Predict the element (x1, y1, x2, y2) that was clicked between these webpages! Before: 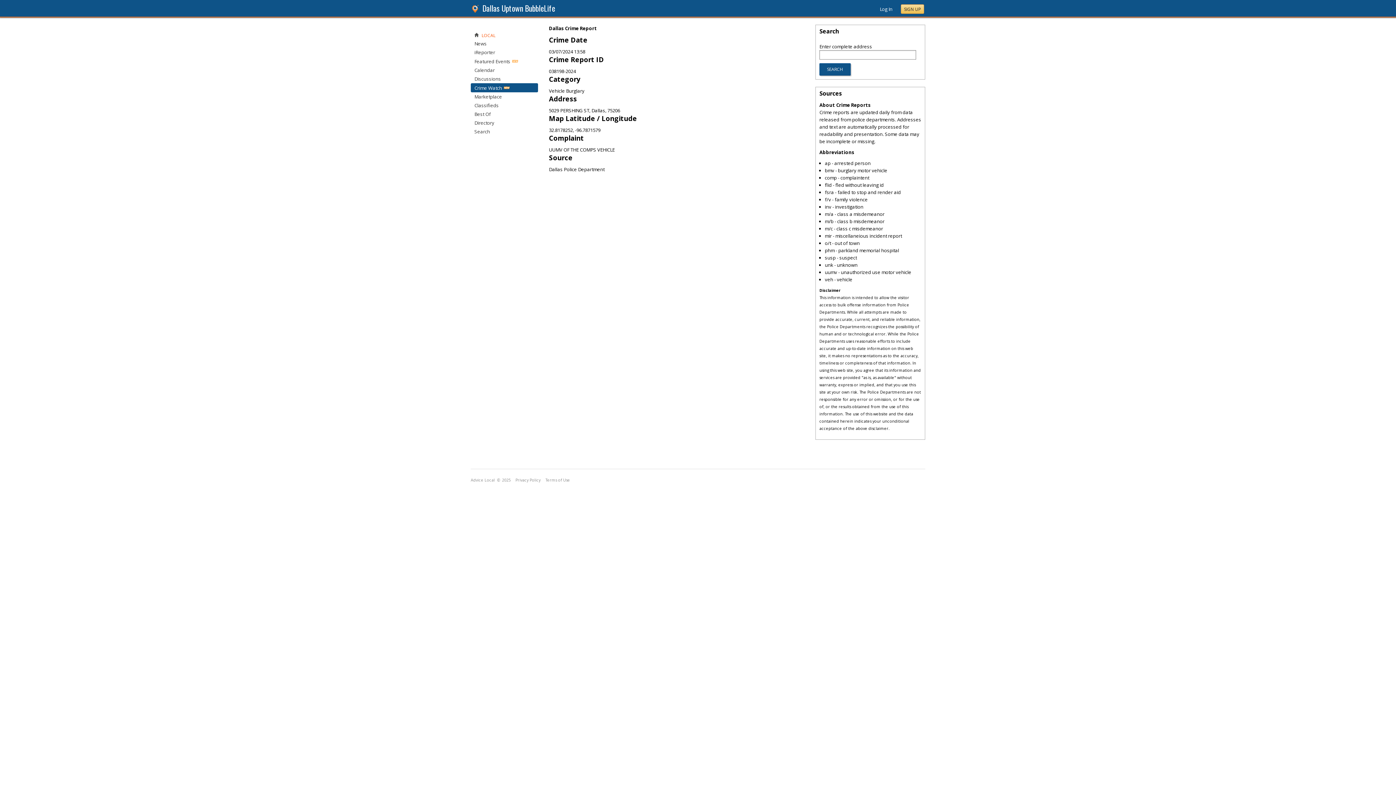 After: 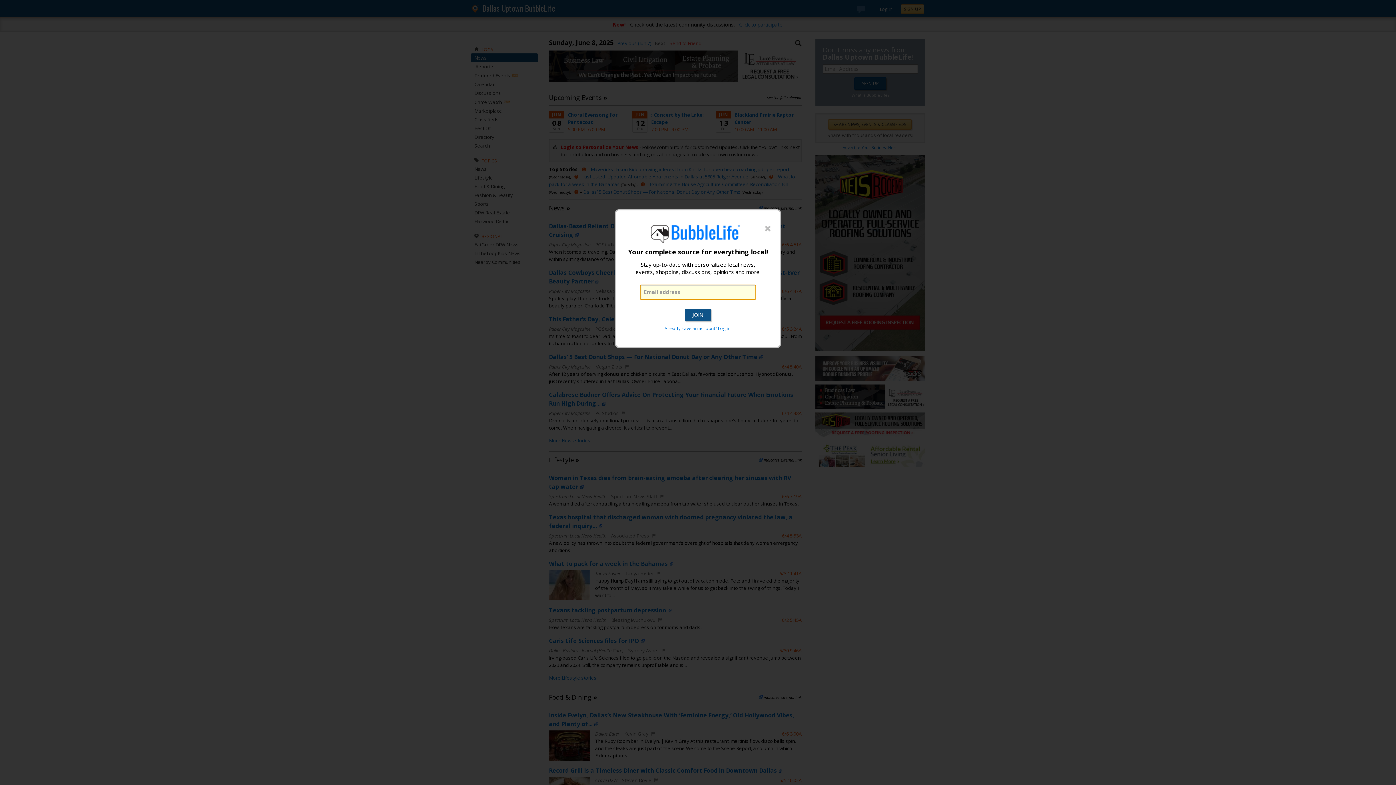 Action: label: News bbox: (474, 40, 486, 46)